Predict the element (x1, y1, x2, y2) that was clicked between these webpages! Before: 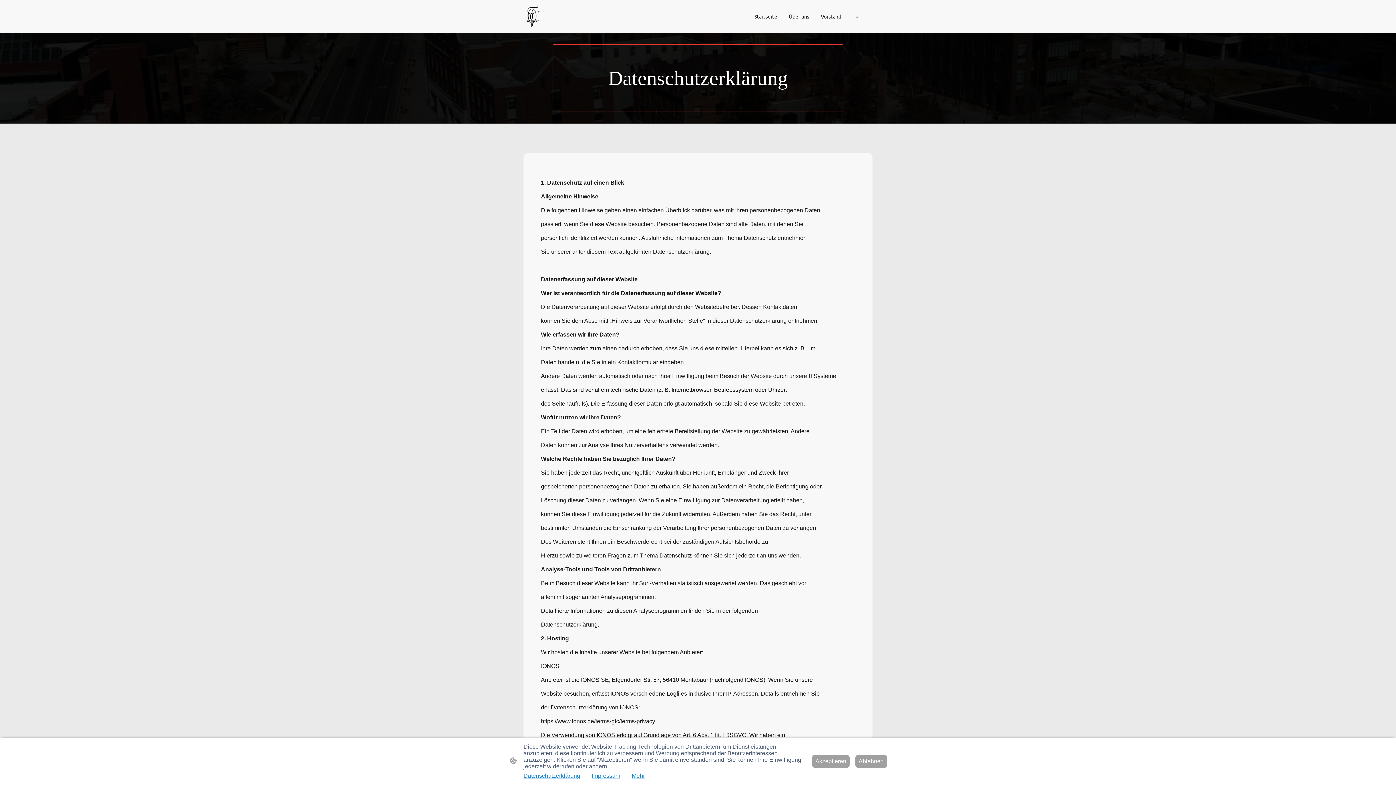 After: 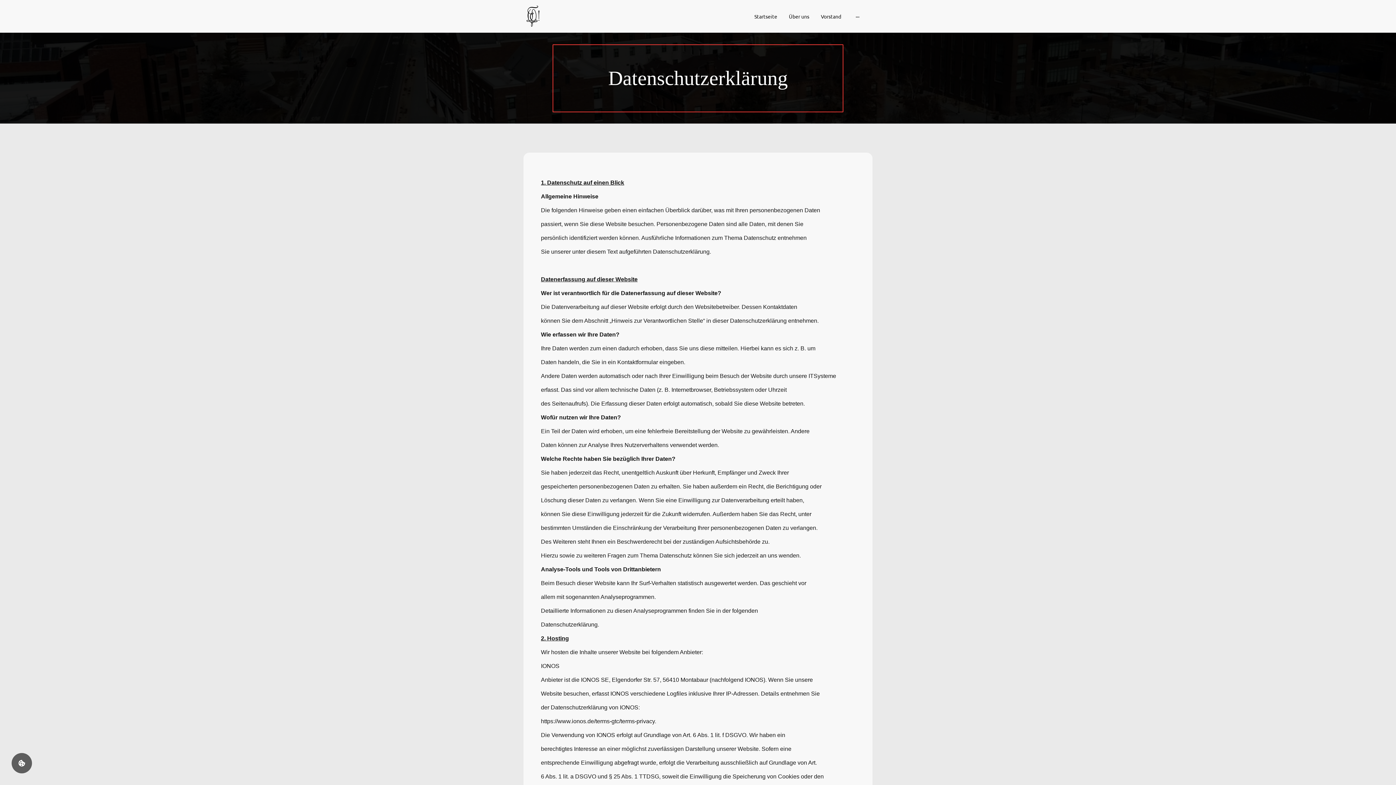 Action: label: Ablehnen bbox: (855, 755, 887, 768)